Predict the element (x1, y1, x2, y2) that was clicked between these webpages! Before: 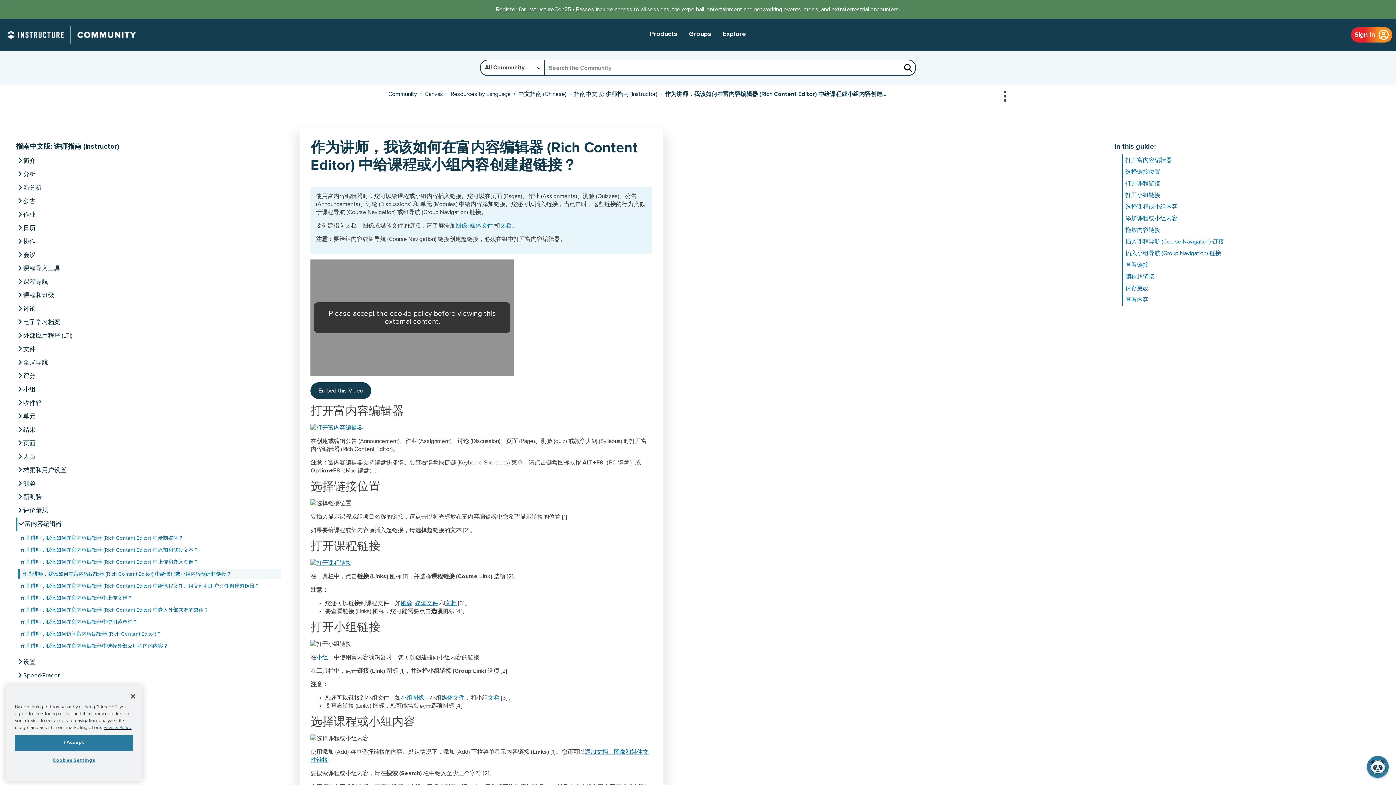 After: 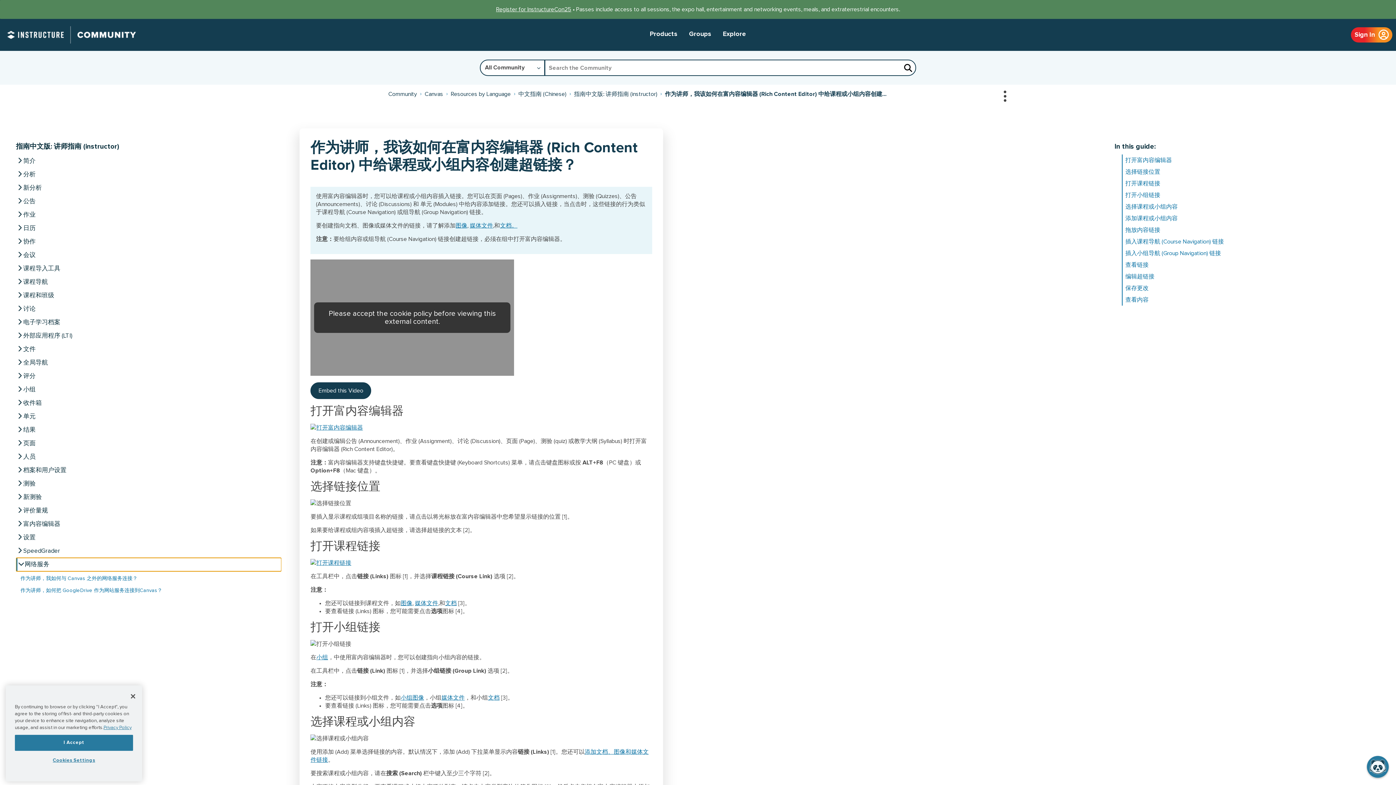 Action: bbox: (16, 683, 281, 696) label:  网络服务